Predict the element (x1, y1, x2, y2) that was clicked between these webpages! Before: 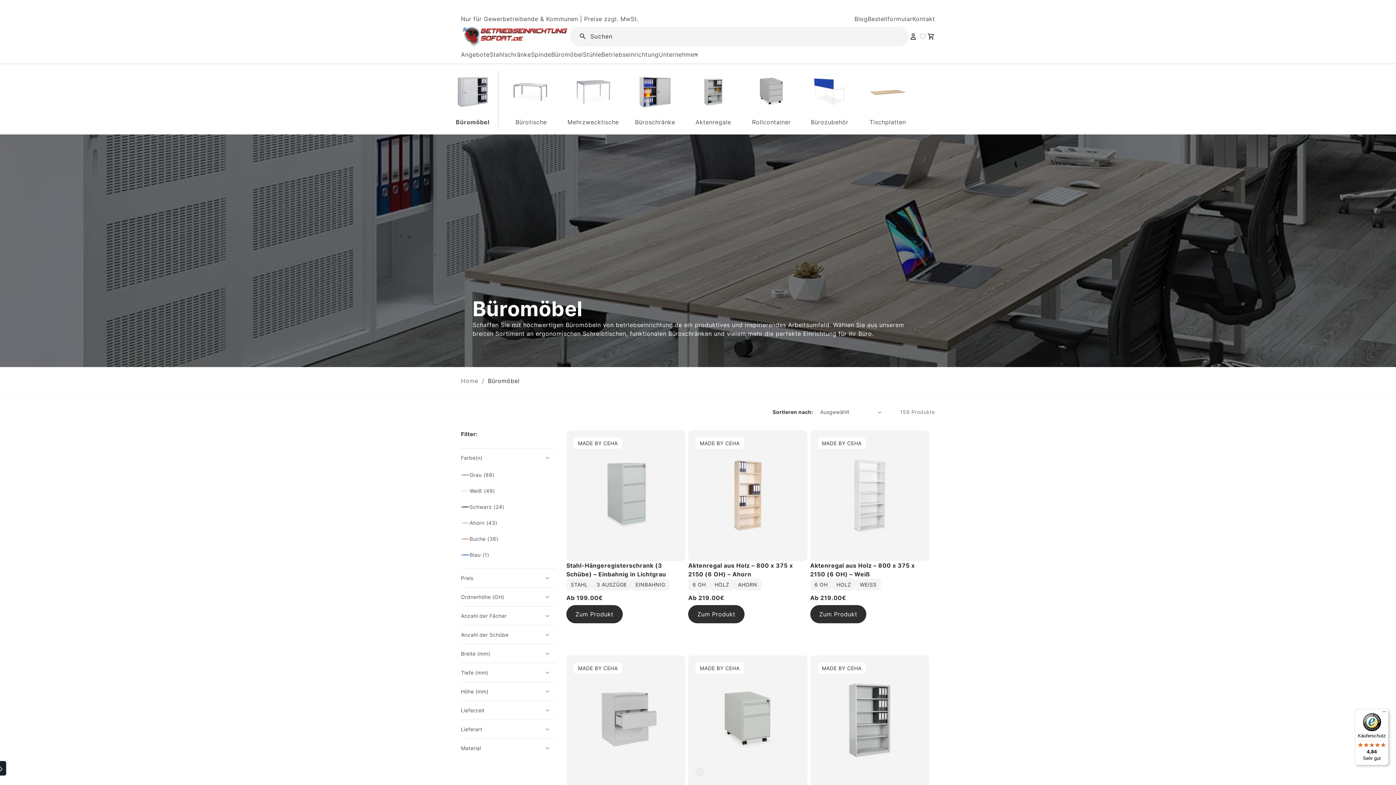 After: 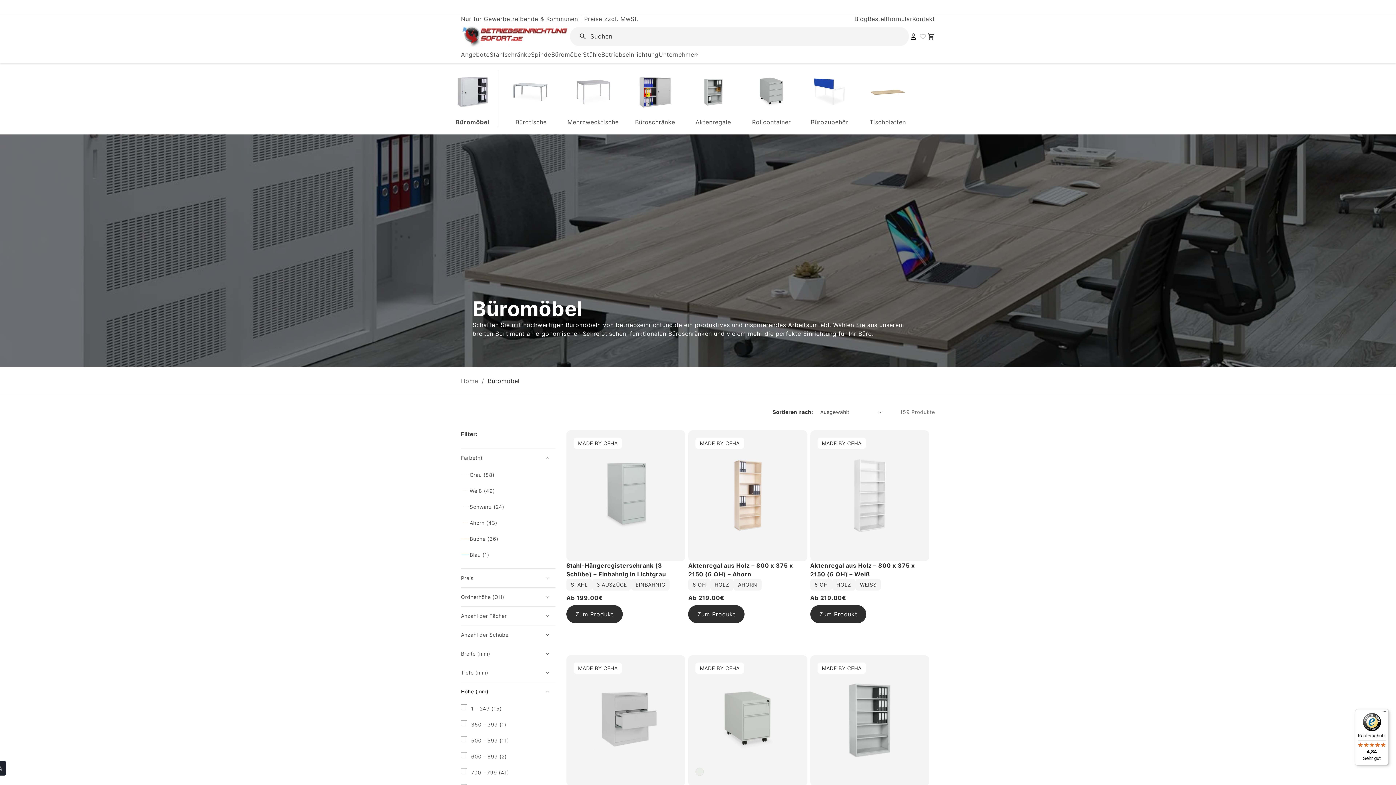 Action: bbox: (461, 682, 555, 701) label: Höhe (mm) (0 ausgewählt)